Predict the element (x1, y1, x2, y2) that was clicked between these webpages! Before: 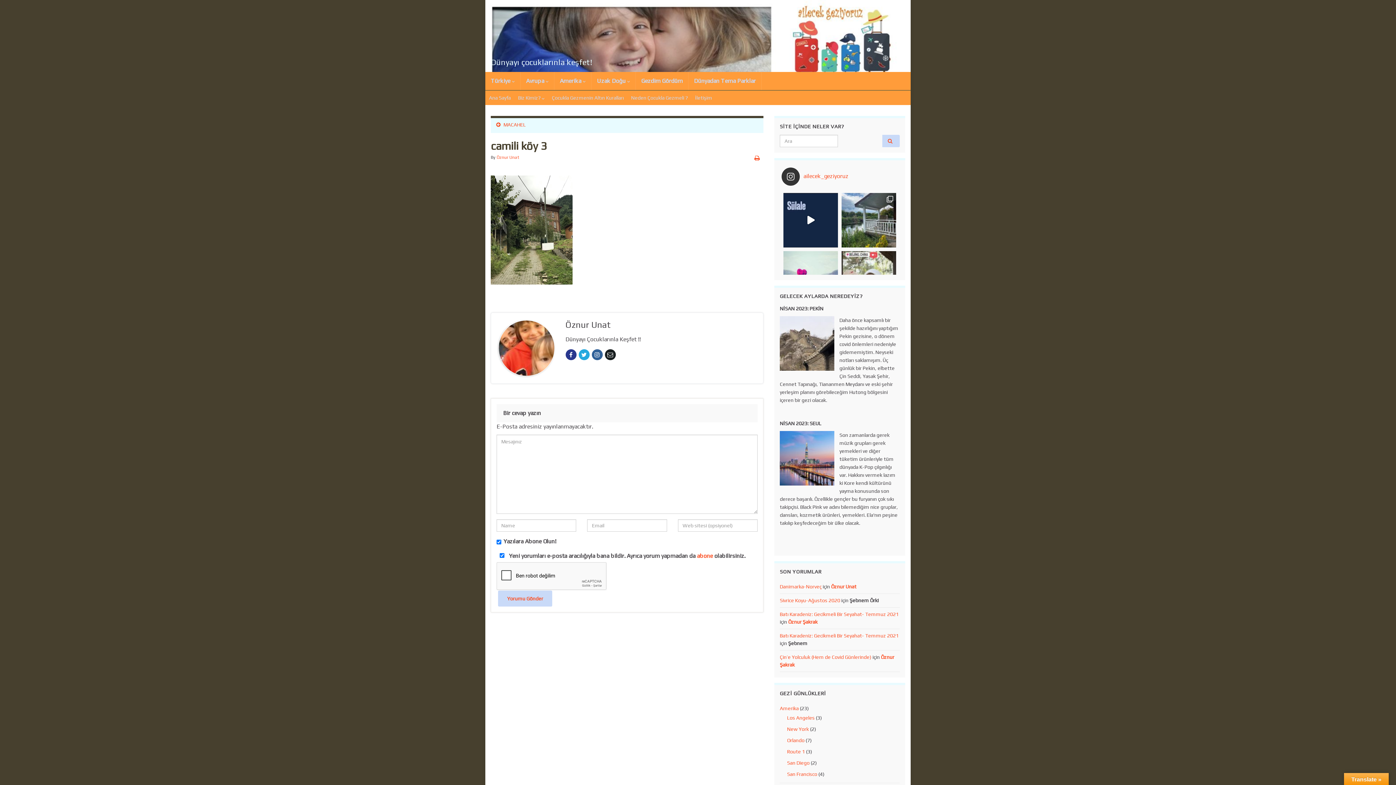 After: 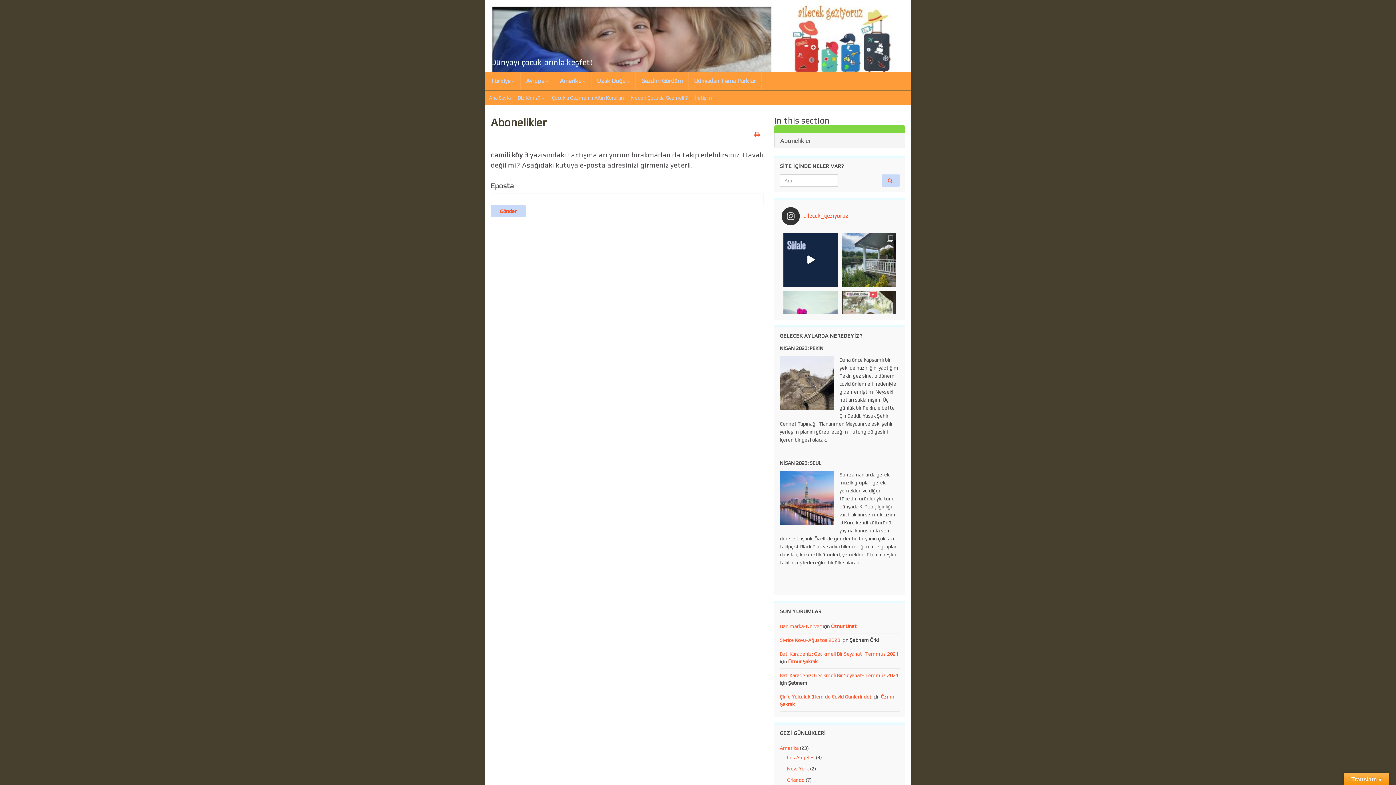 Action: bbox: (697, 552, 713, 559) label: abone